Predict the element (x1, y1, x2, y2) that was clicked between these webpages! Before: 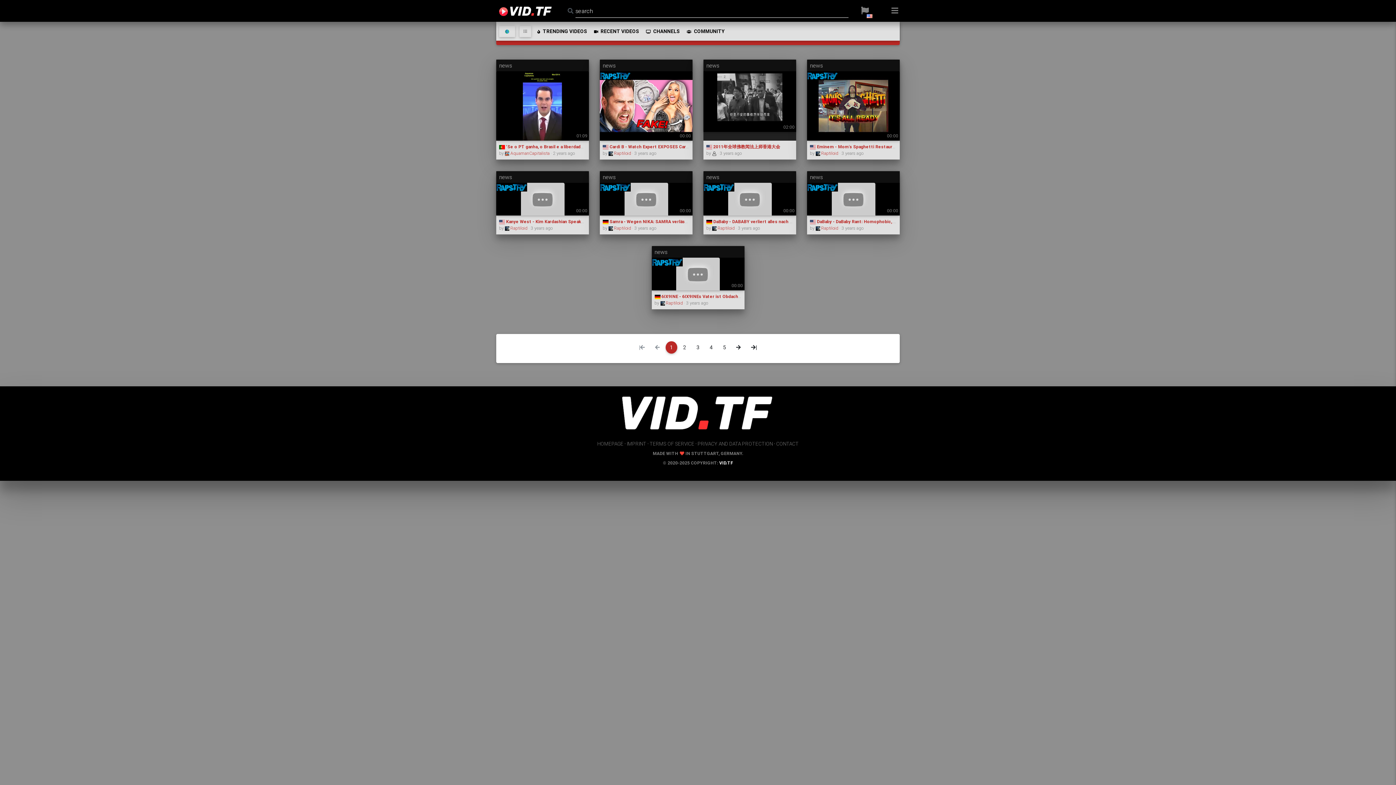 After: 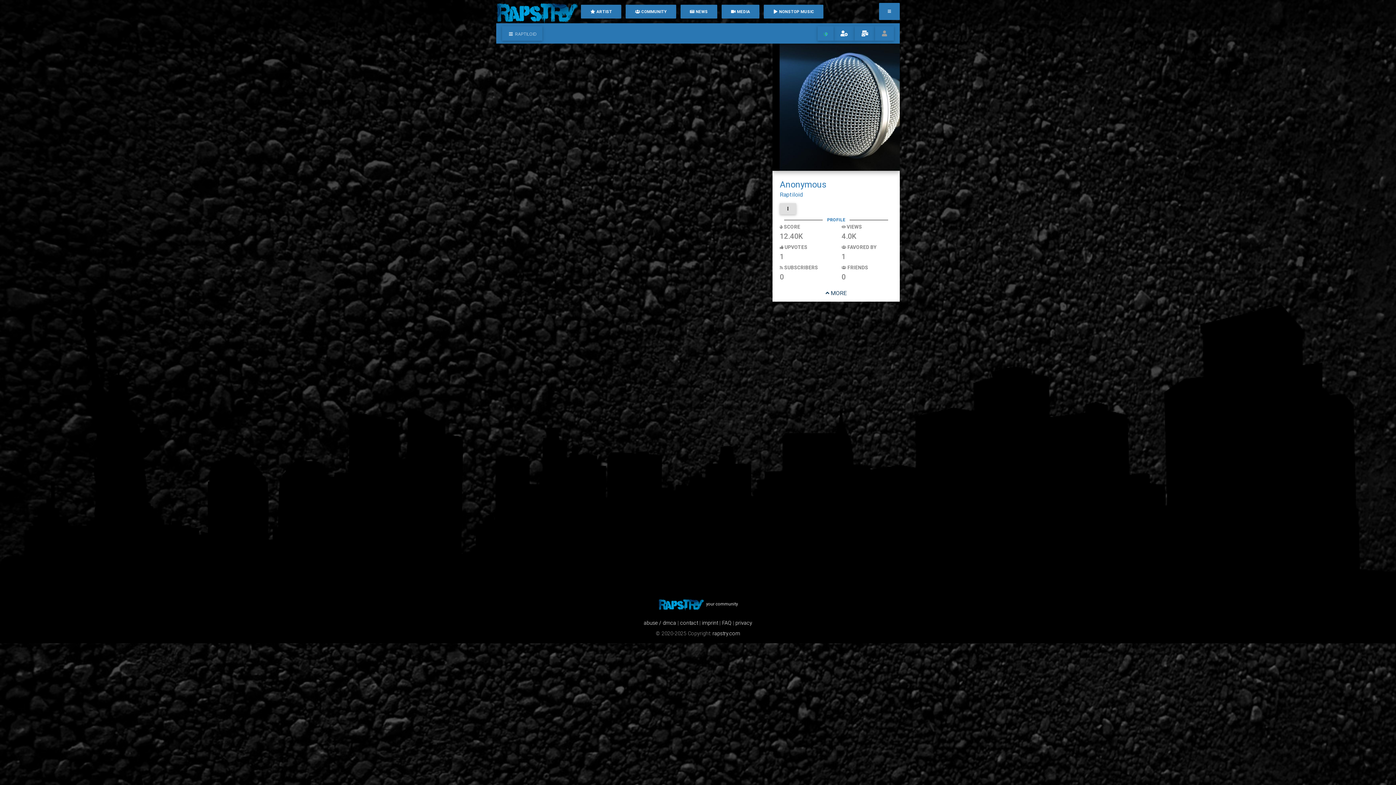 Action: label:  Raptiloid  bbox: (660, 300, 684, 305)